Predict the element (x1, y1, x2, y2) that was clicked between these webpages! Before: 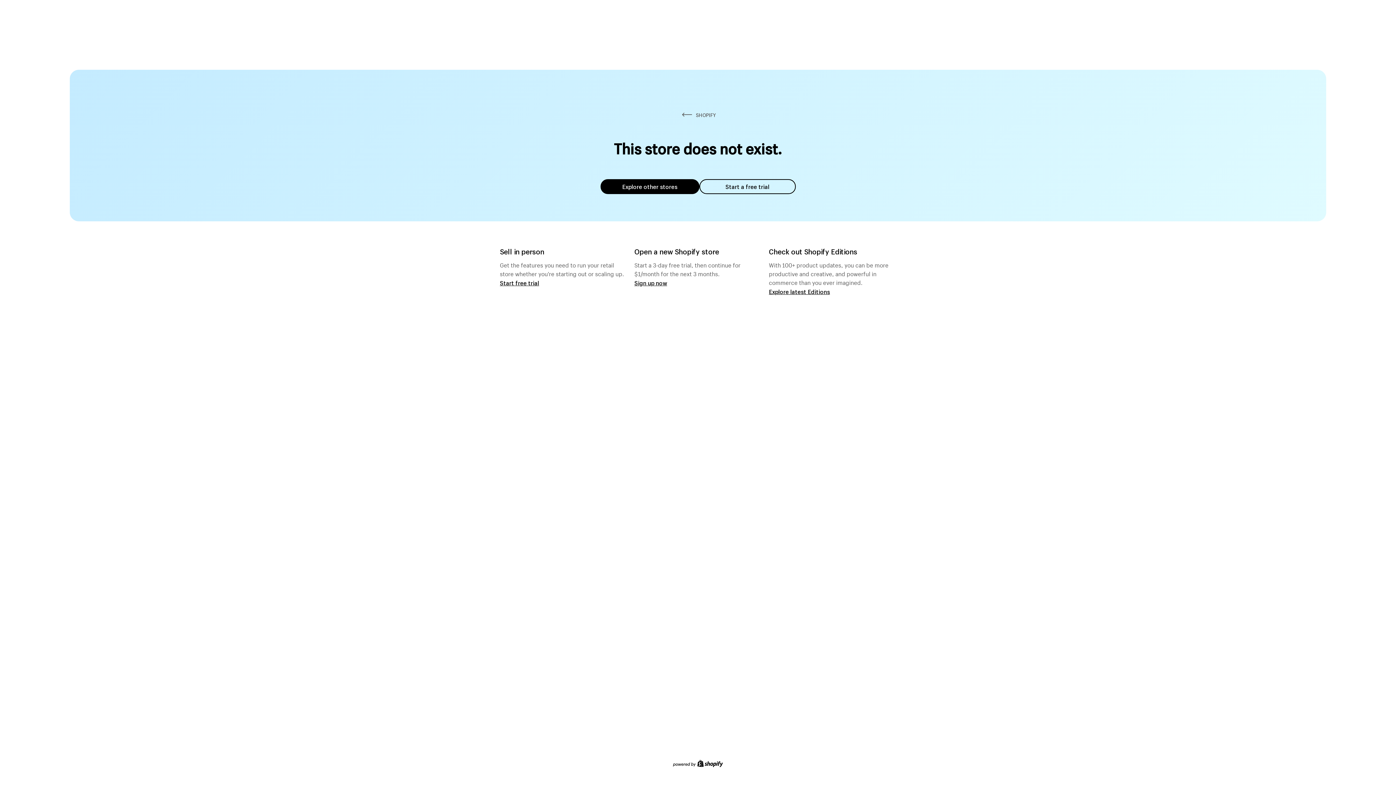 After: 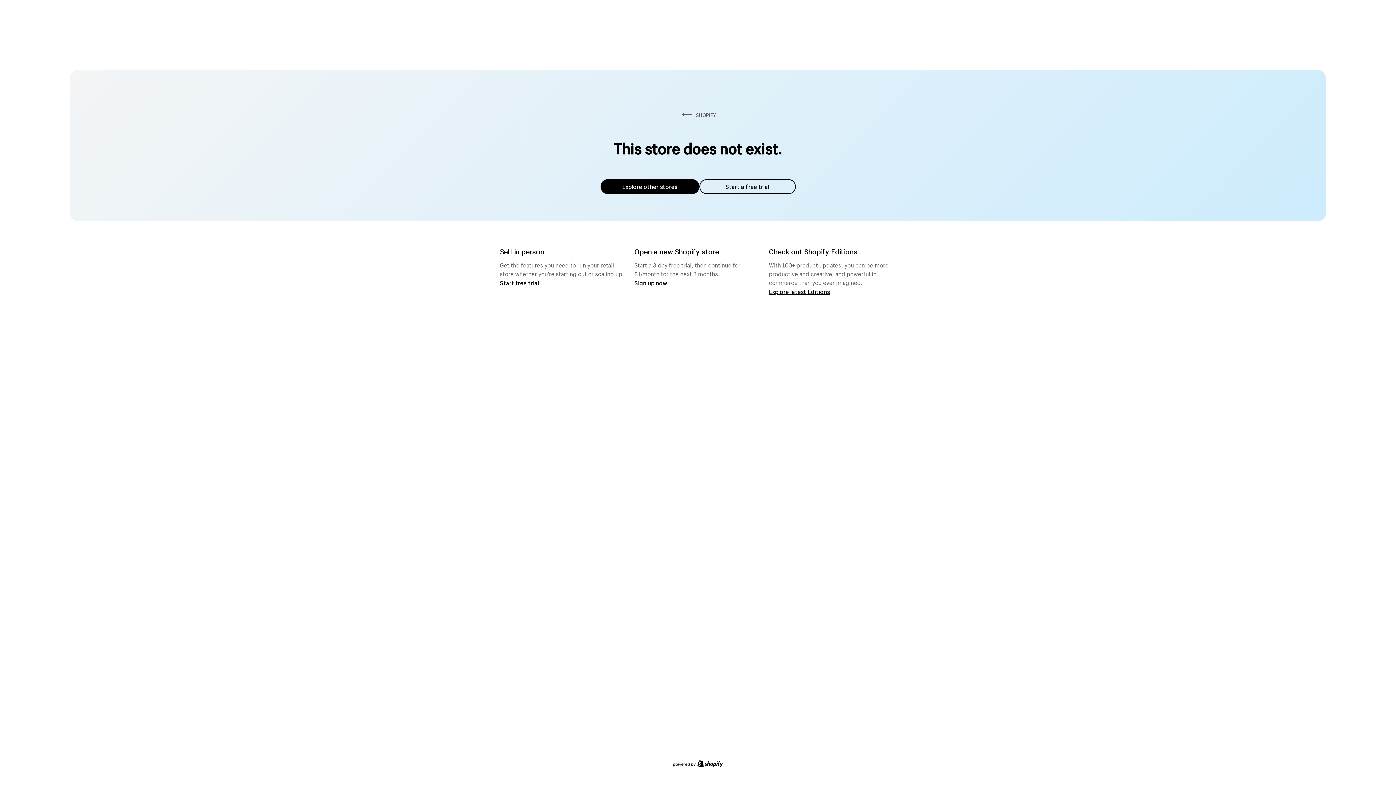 Action: bbox: (600, 179, 699, 194) label: Explore other stores